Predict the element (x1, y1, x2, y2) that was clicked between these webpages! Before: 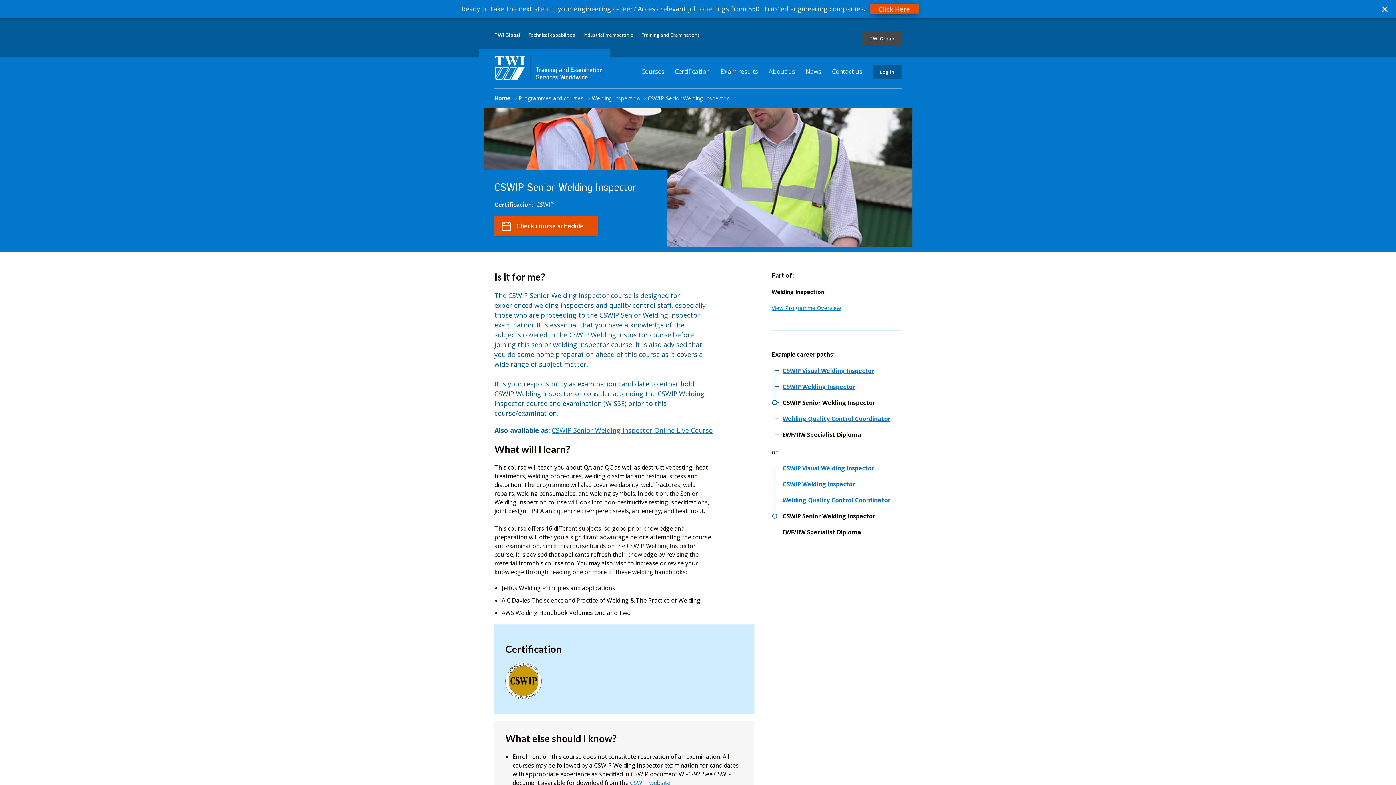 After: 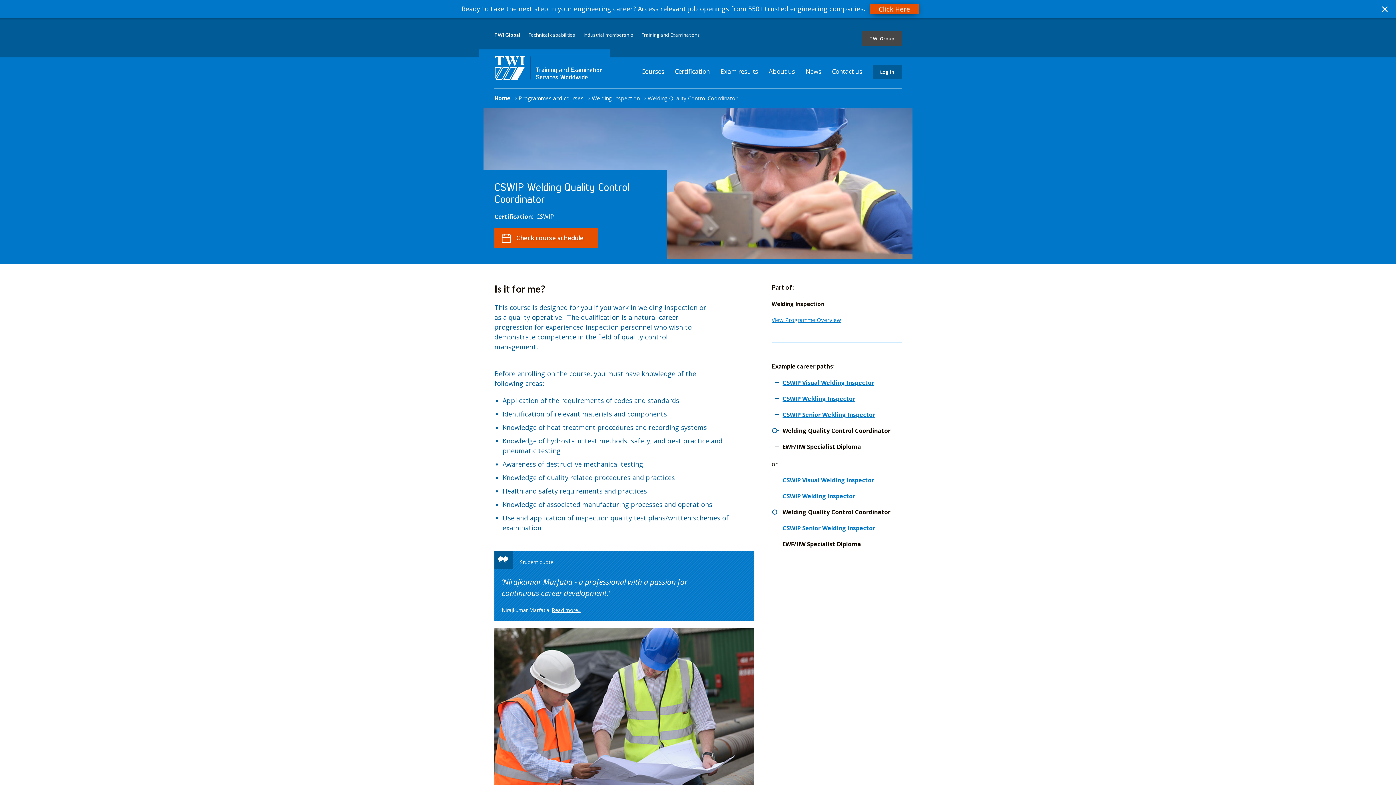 Action: label: Welding Quality Control Coordinator bbox: (782, 396, 890, 404)